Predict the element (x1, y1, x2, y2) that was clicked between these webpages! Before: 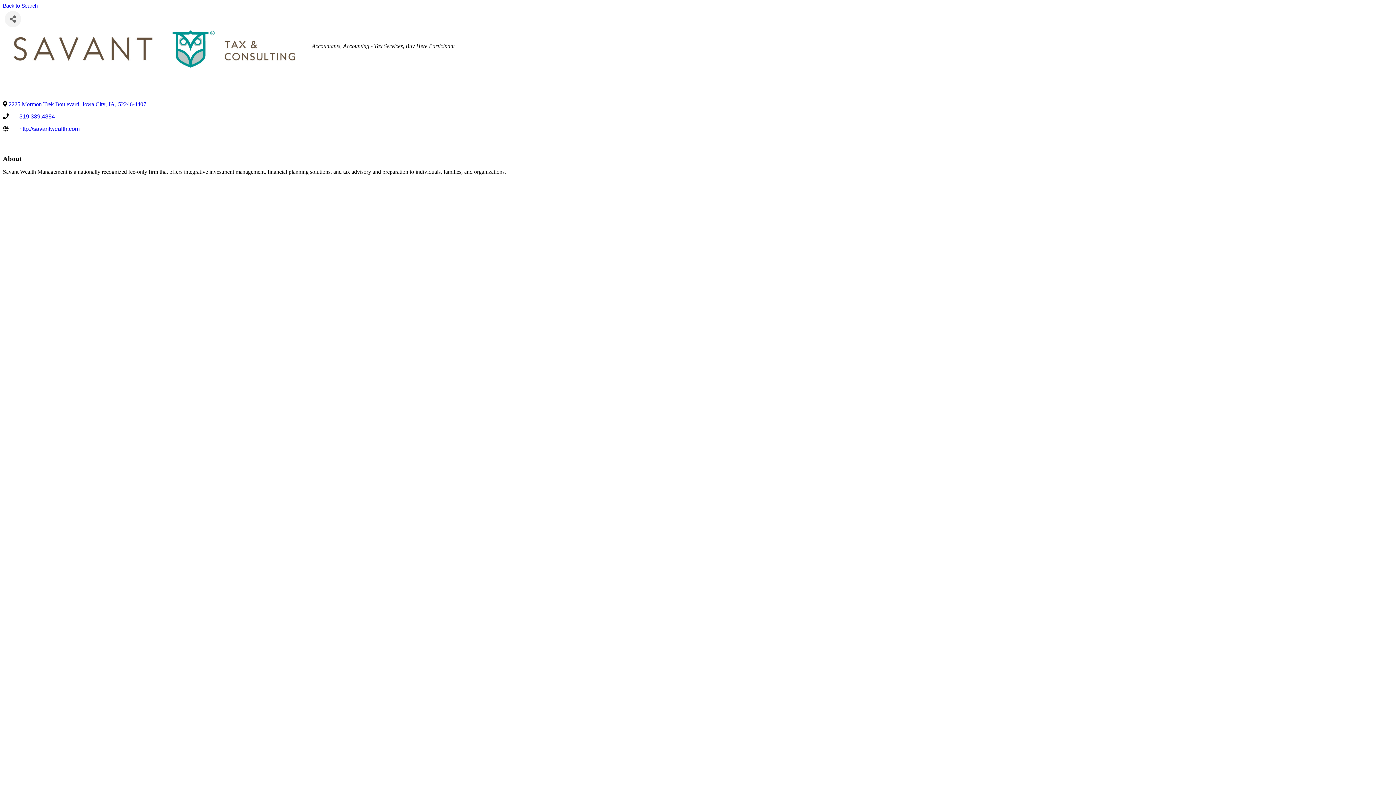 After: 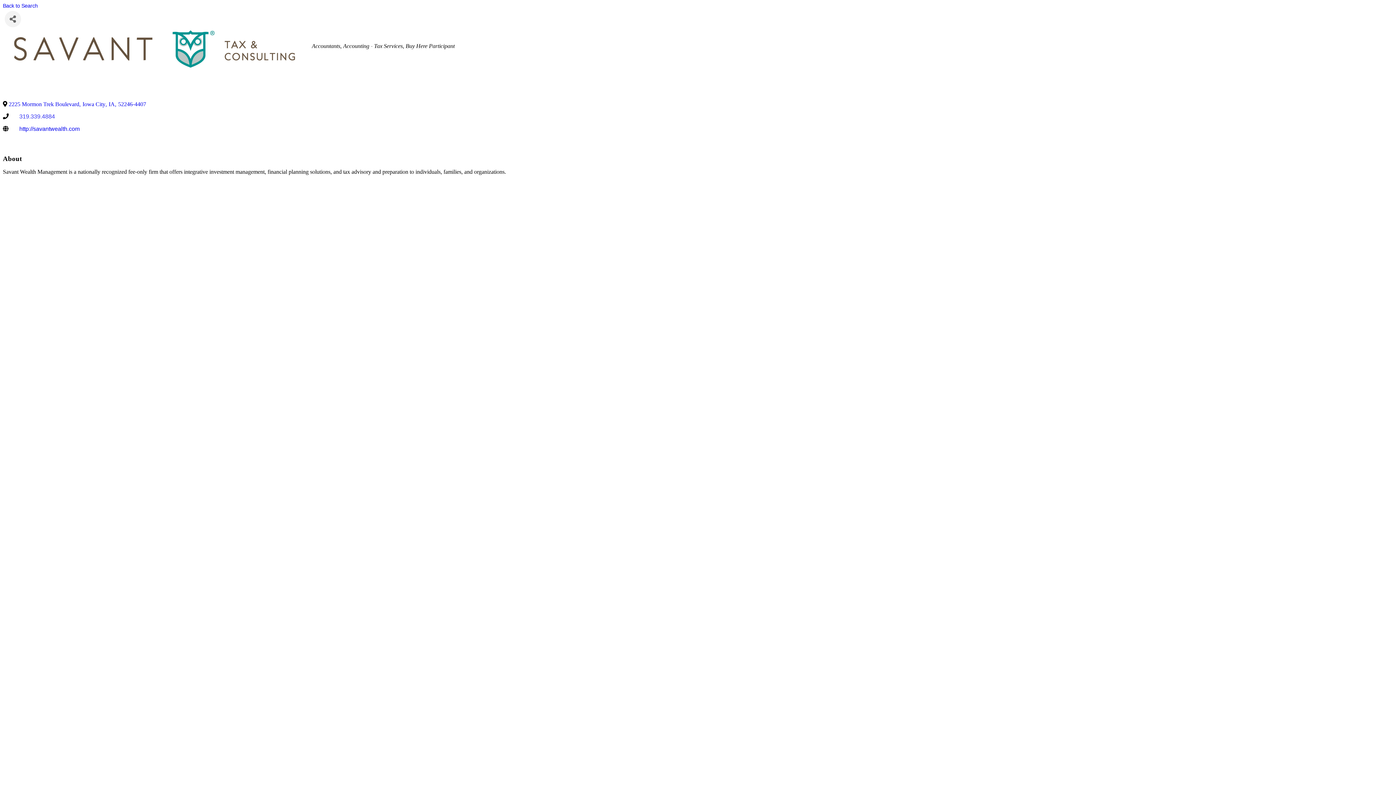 Action: bbox: (19, 113, 55, 120) label: 319.339.4884